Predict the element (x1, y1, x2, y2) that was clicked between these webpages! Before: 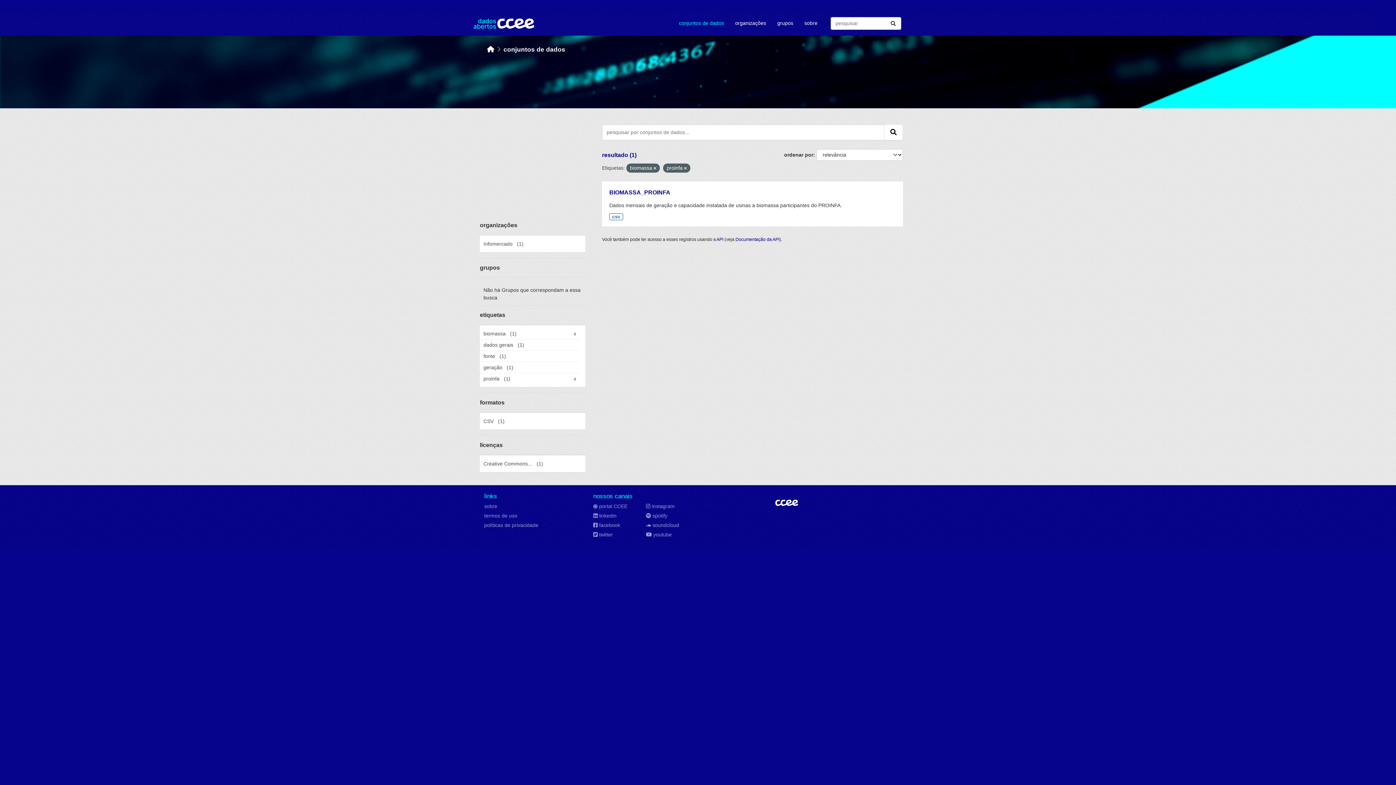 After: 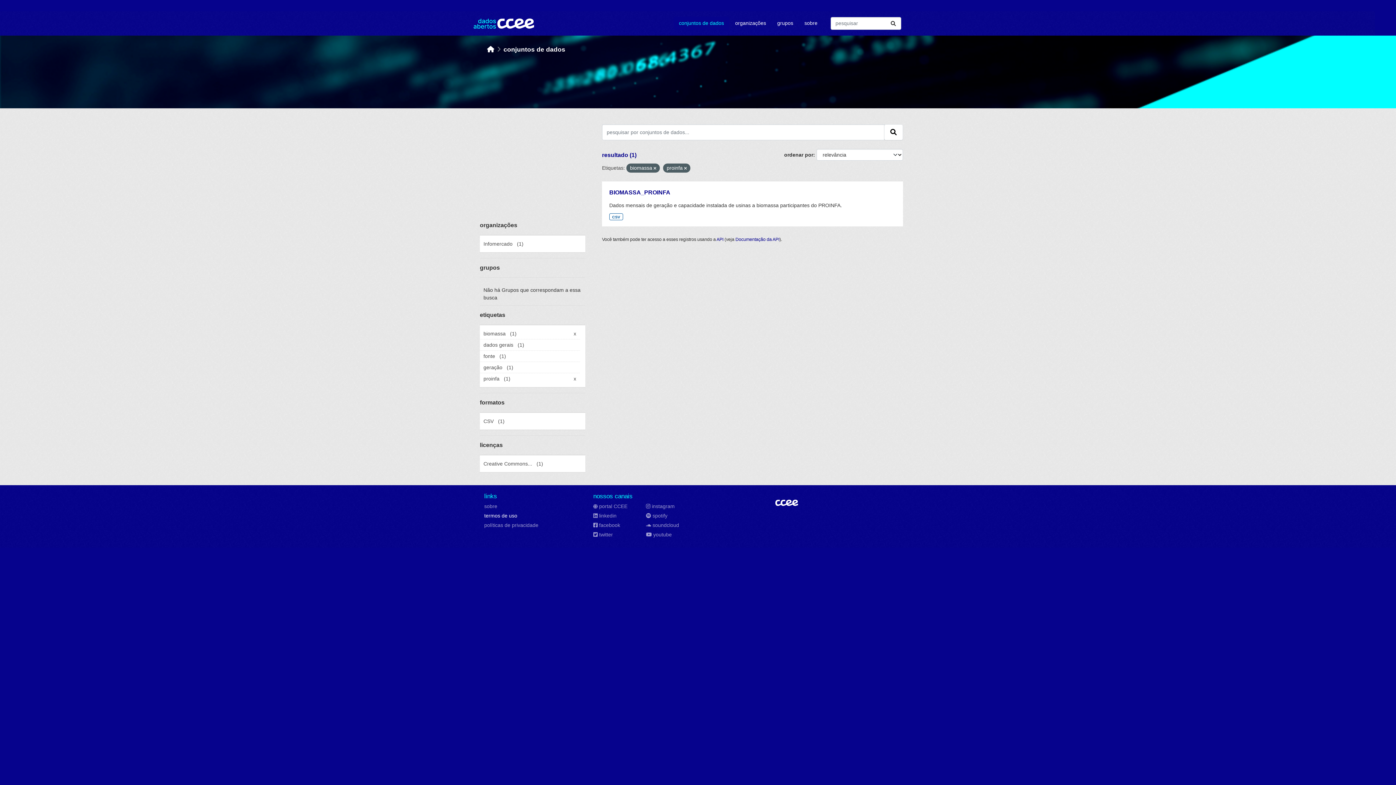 Action: bbox: (484, 513, 517, 519) label: termos de uso